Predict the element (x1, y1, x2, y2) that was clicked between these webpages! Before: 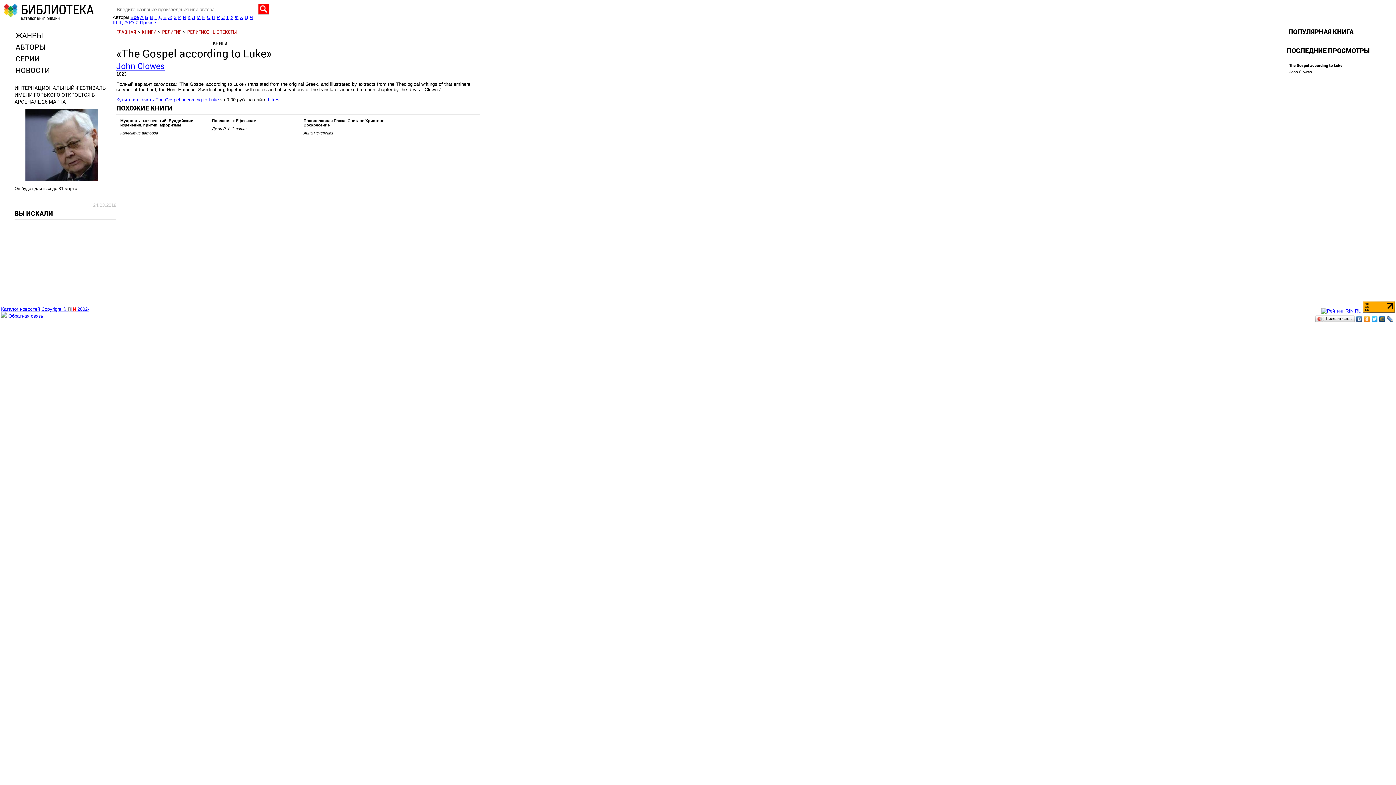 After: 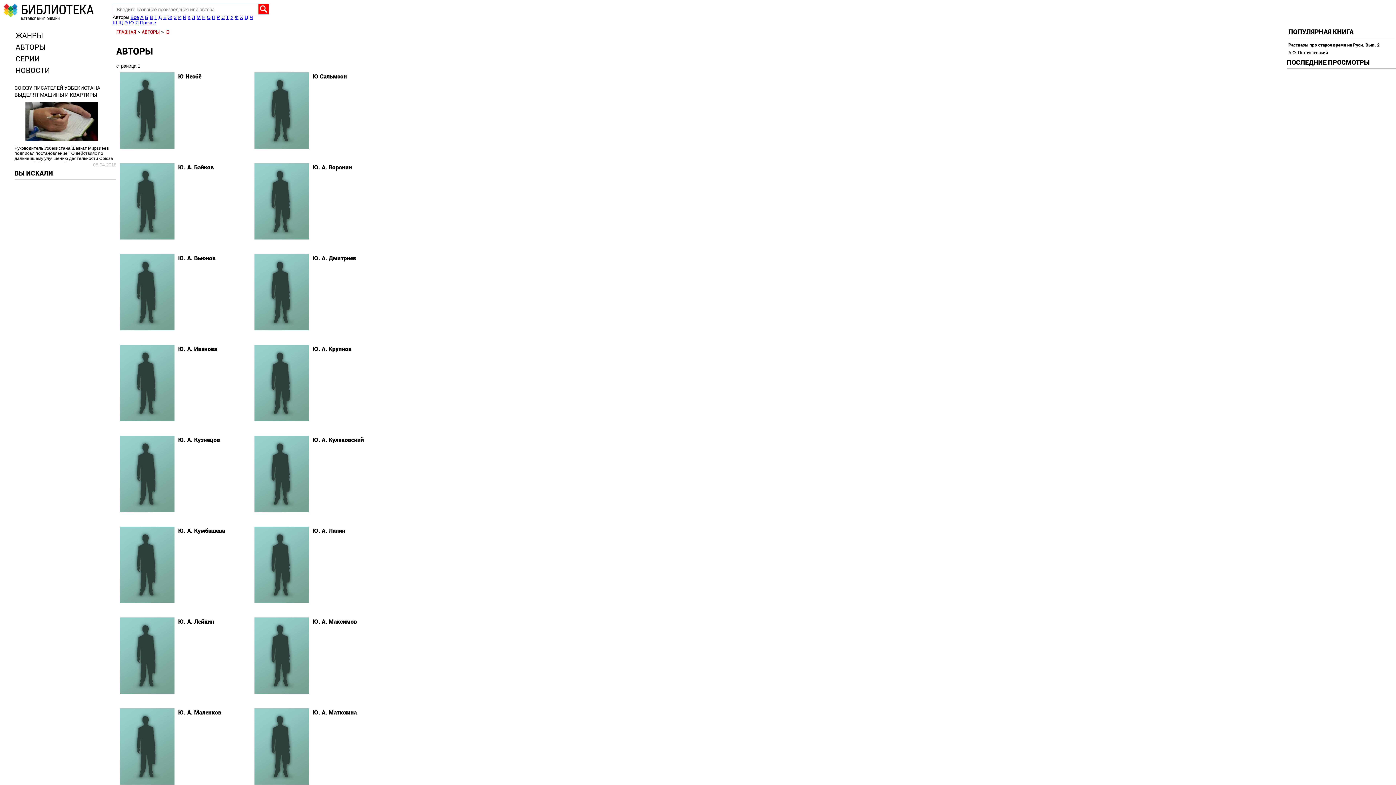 Action: label: Ю bbox: (129, 20, 133, 25)